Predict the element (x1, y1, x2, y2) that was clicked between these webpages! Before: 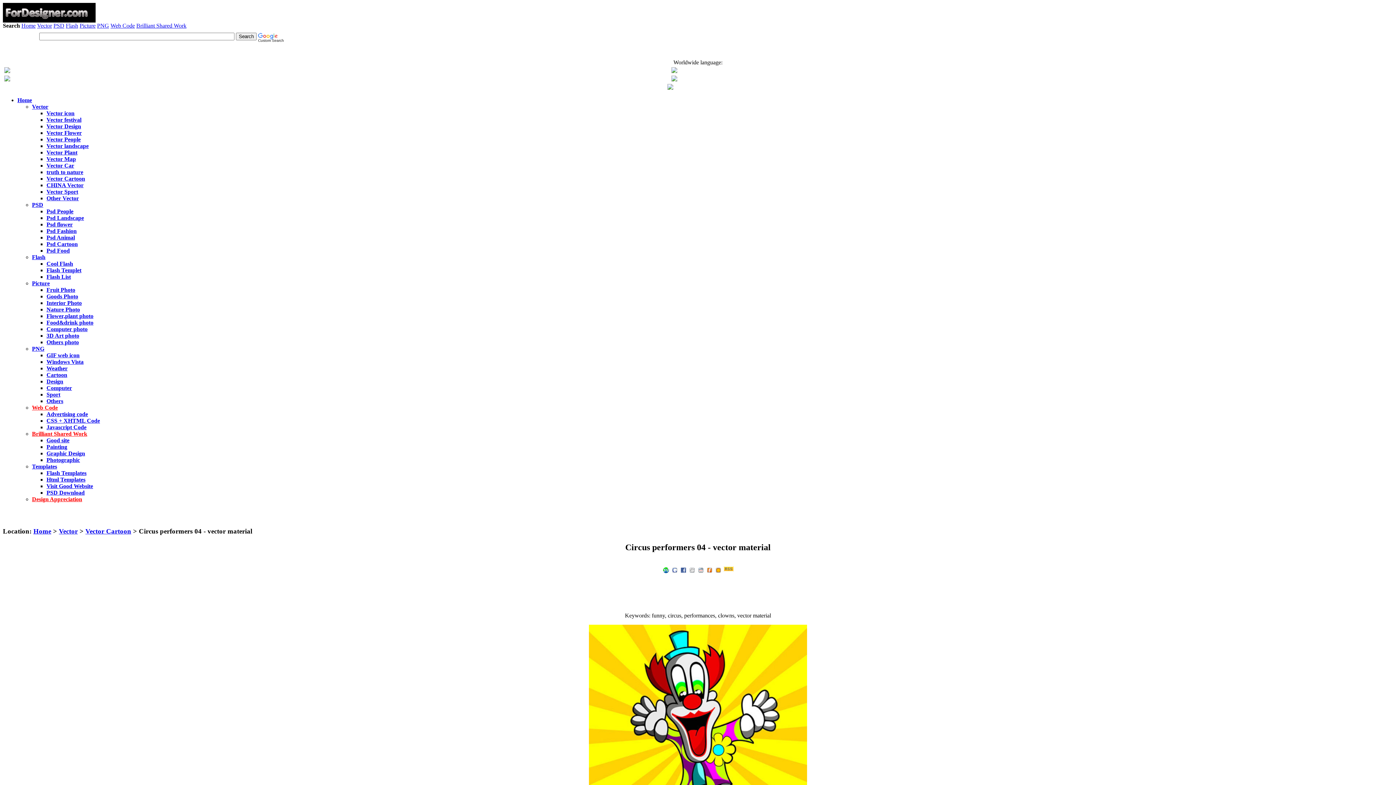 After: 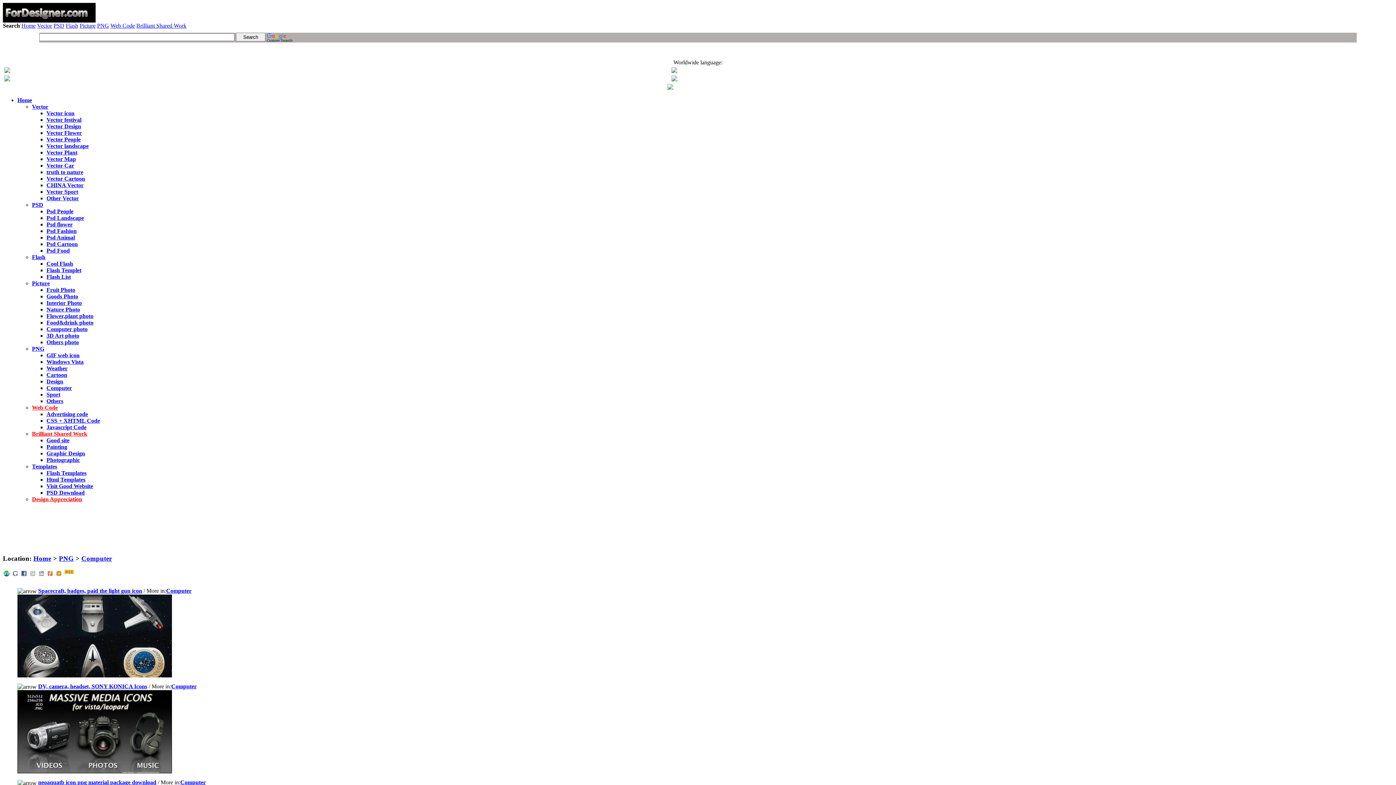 Action: label: Computer bbox: (46, 385, 72, 391)